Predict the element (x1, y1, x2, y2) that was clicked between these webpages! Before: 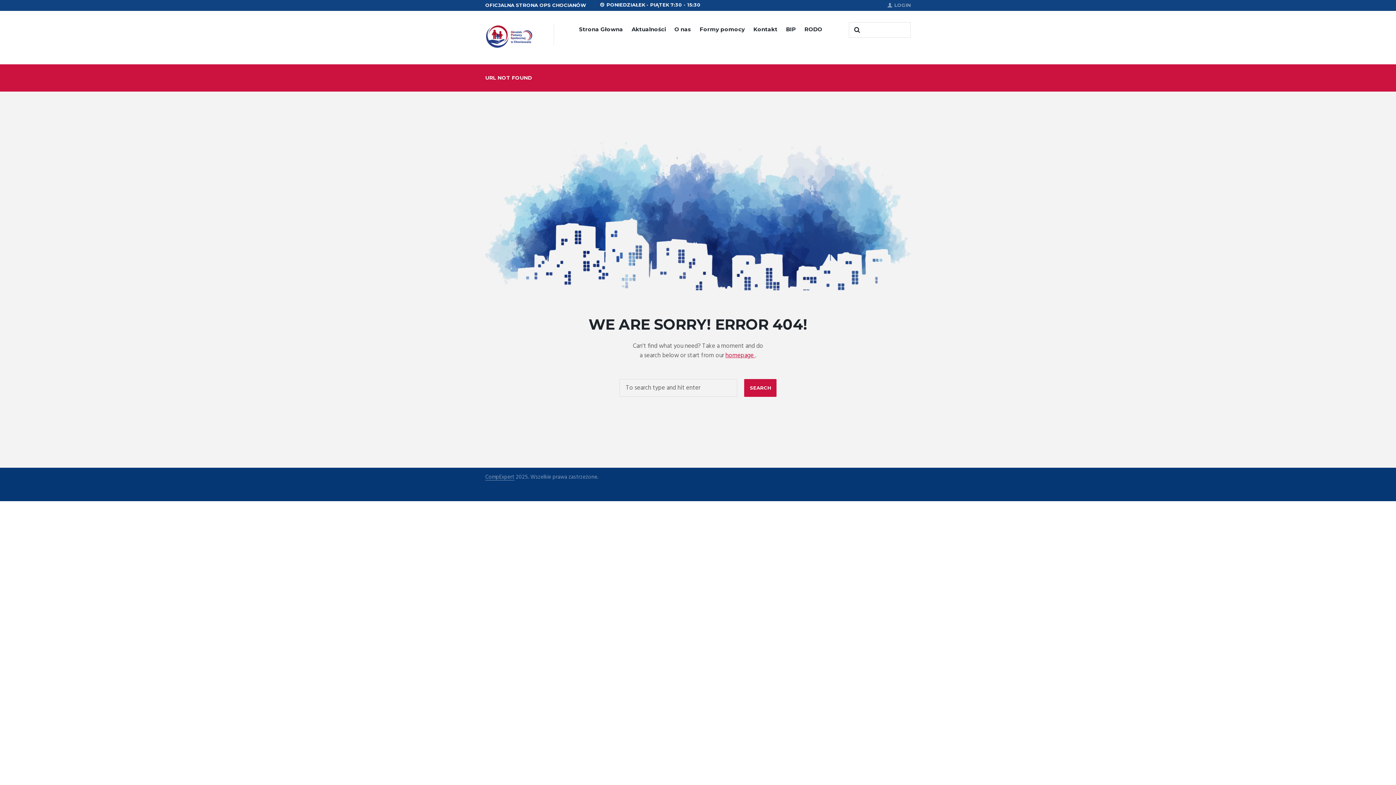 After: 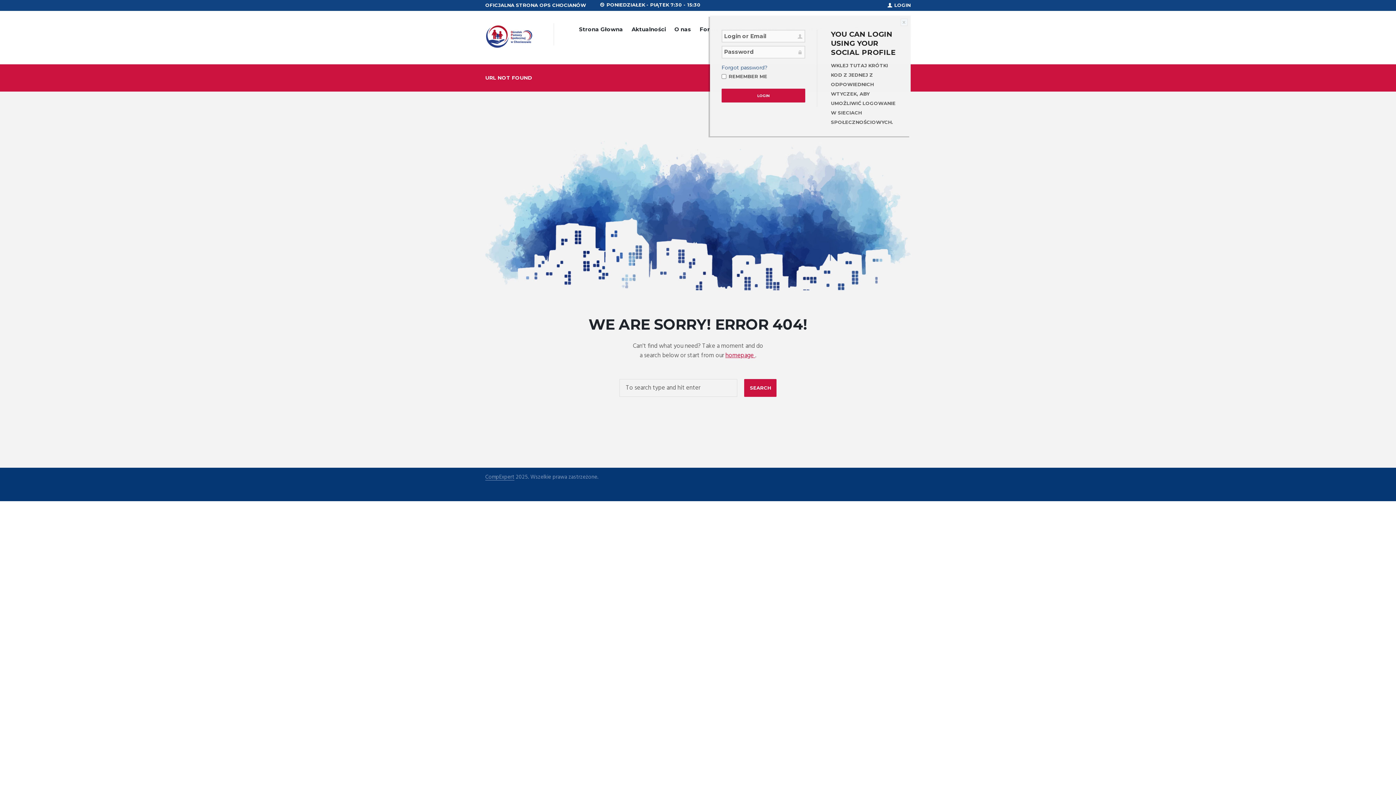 Action: label: LOGIN bbox: (887, 0, 910, 10)